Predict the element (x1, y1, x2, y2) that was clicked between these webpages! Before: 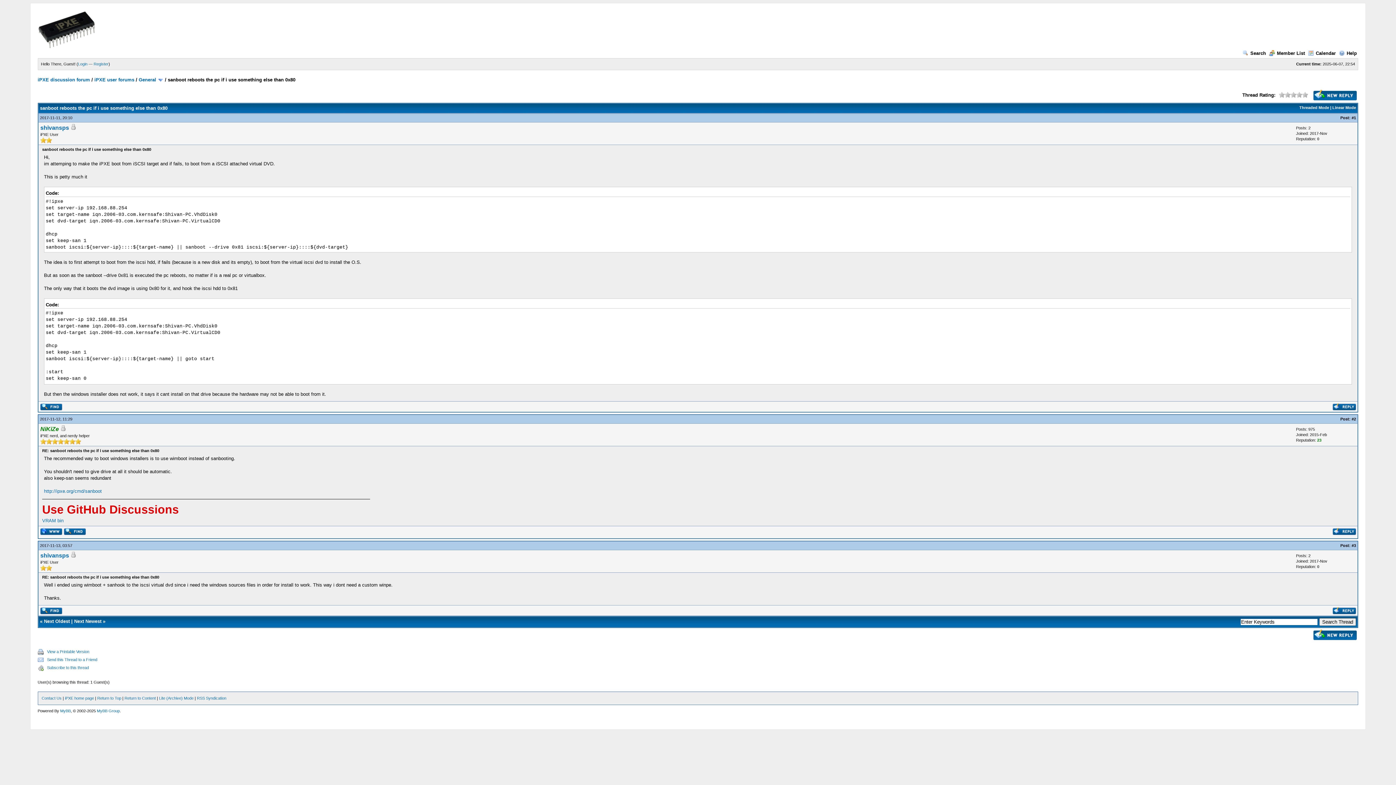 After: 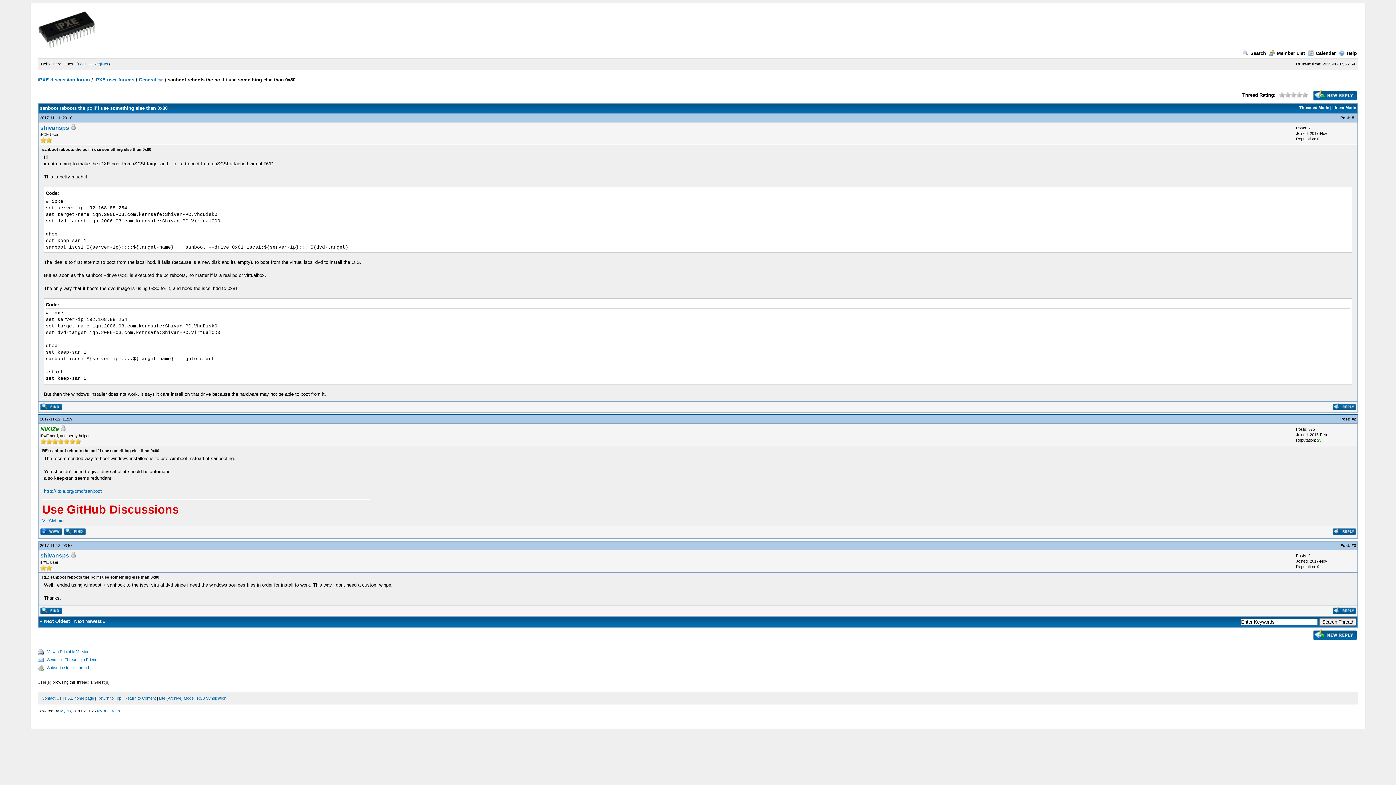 Action: label: #3 bbox: (1351, 543, 1356, 548)